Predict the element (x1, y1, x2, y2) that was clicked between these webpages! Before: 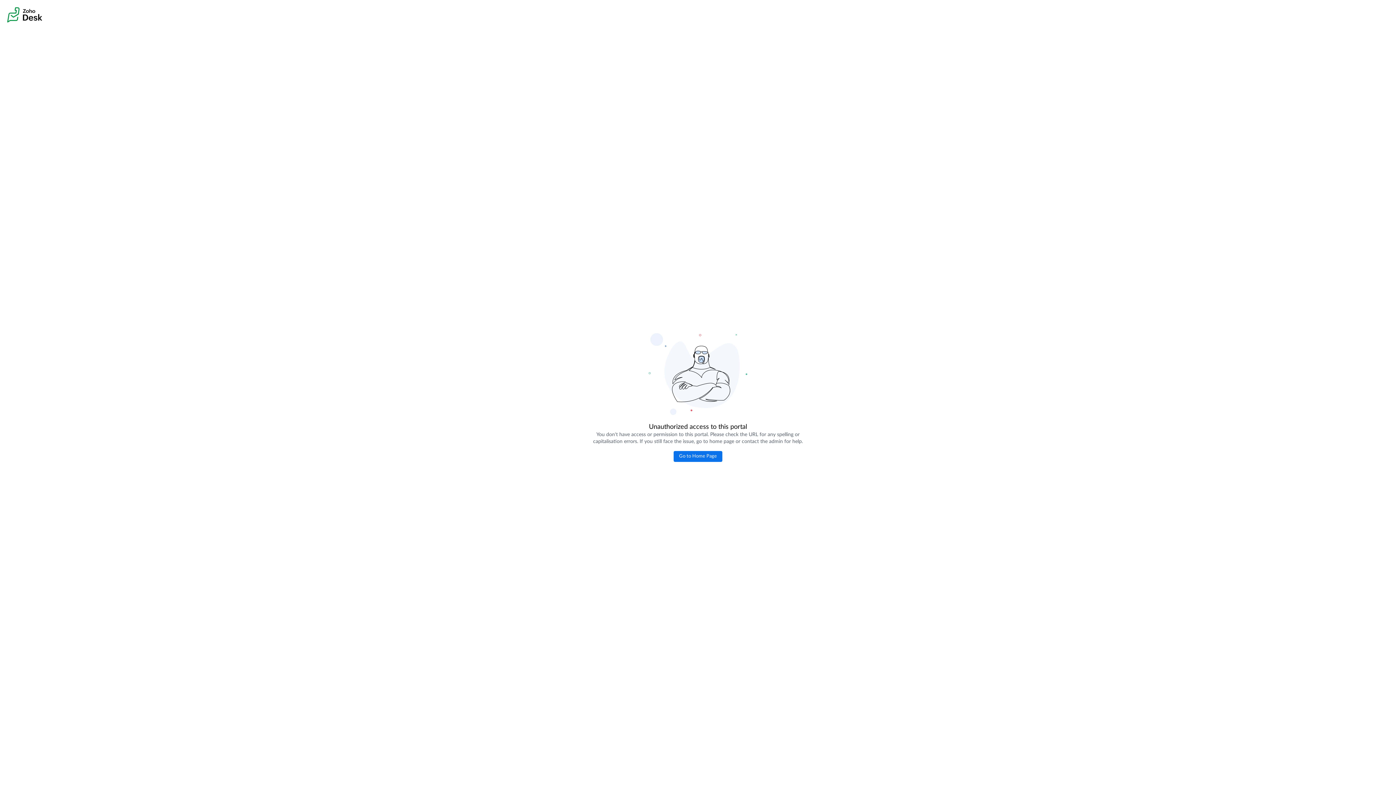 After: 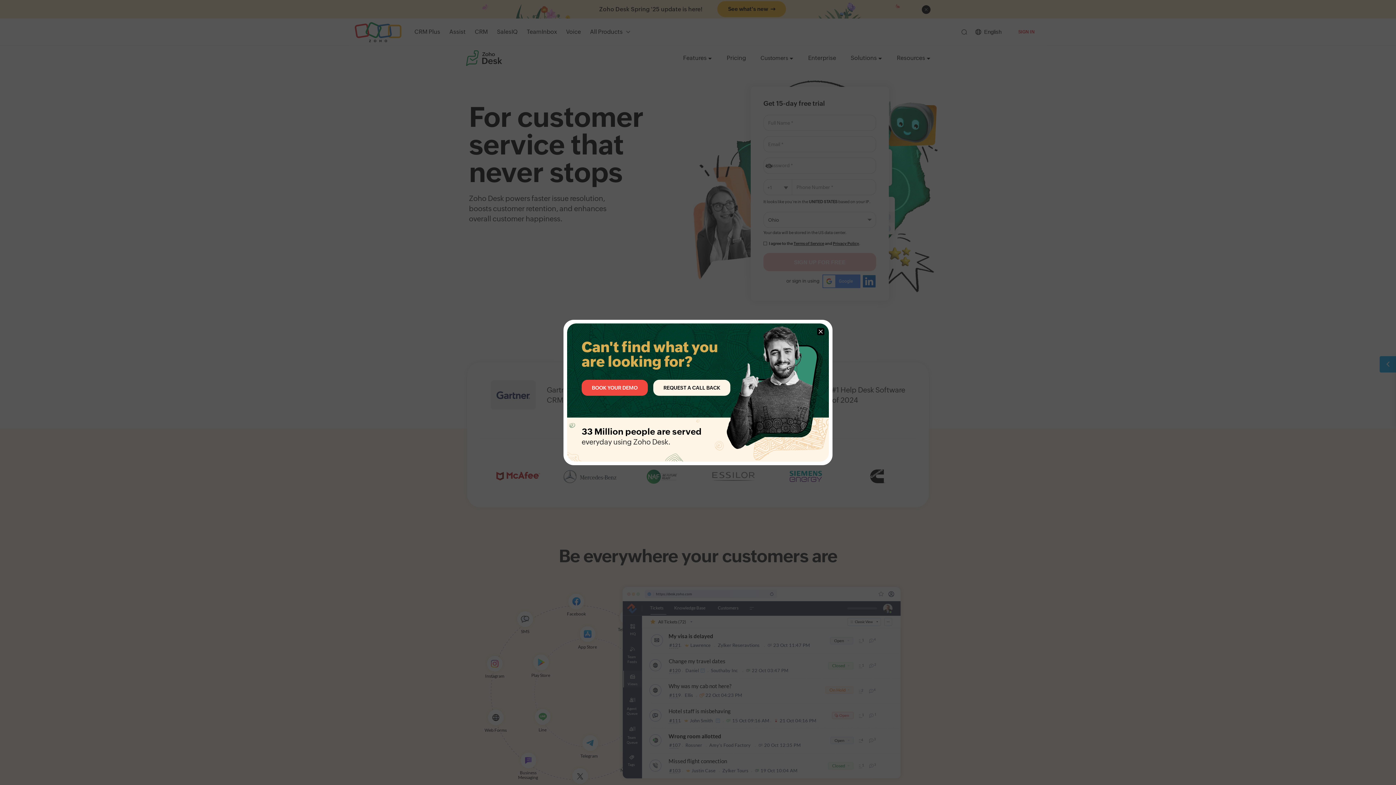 Action: label: Go to Home Page bbox: (673, 451, 722, 462)